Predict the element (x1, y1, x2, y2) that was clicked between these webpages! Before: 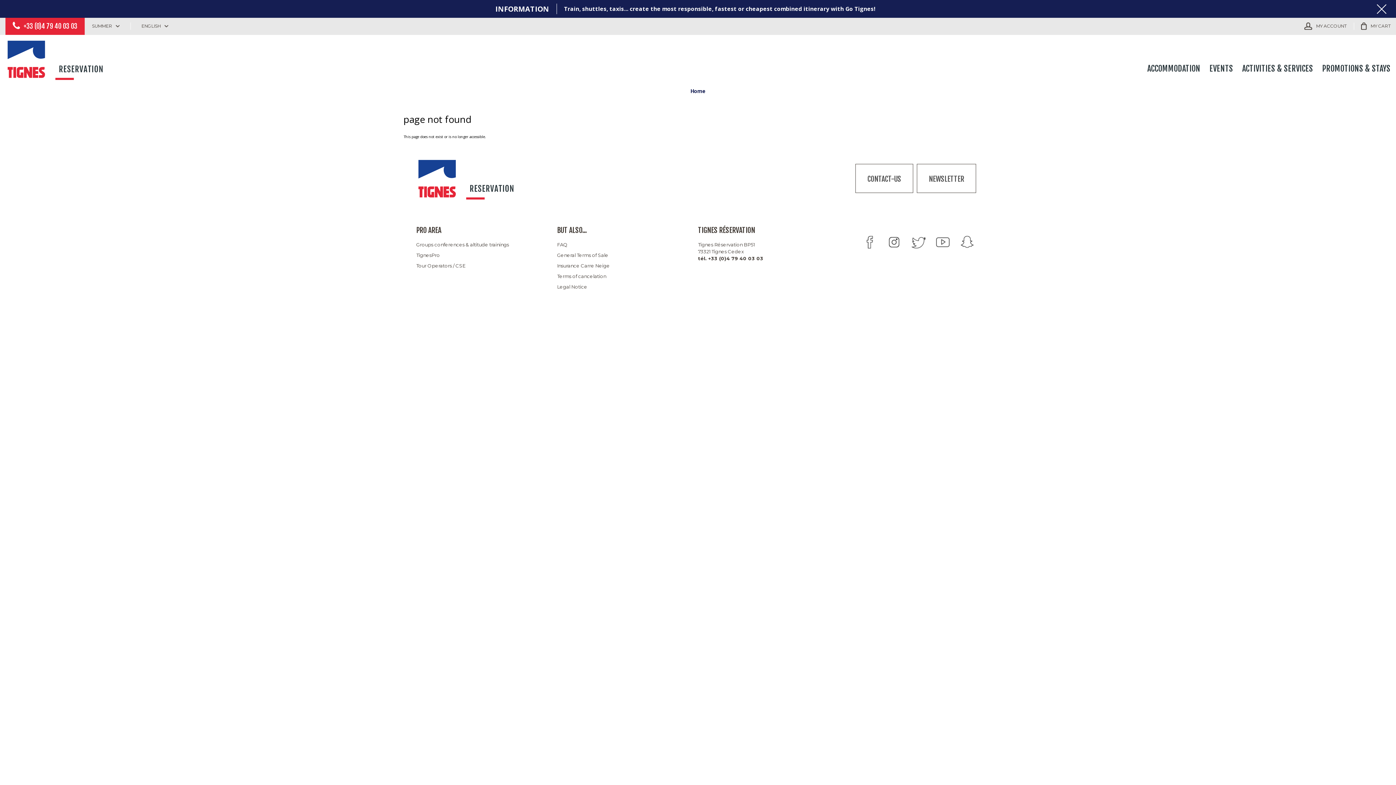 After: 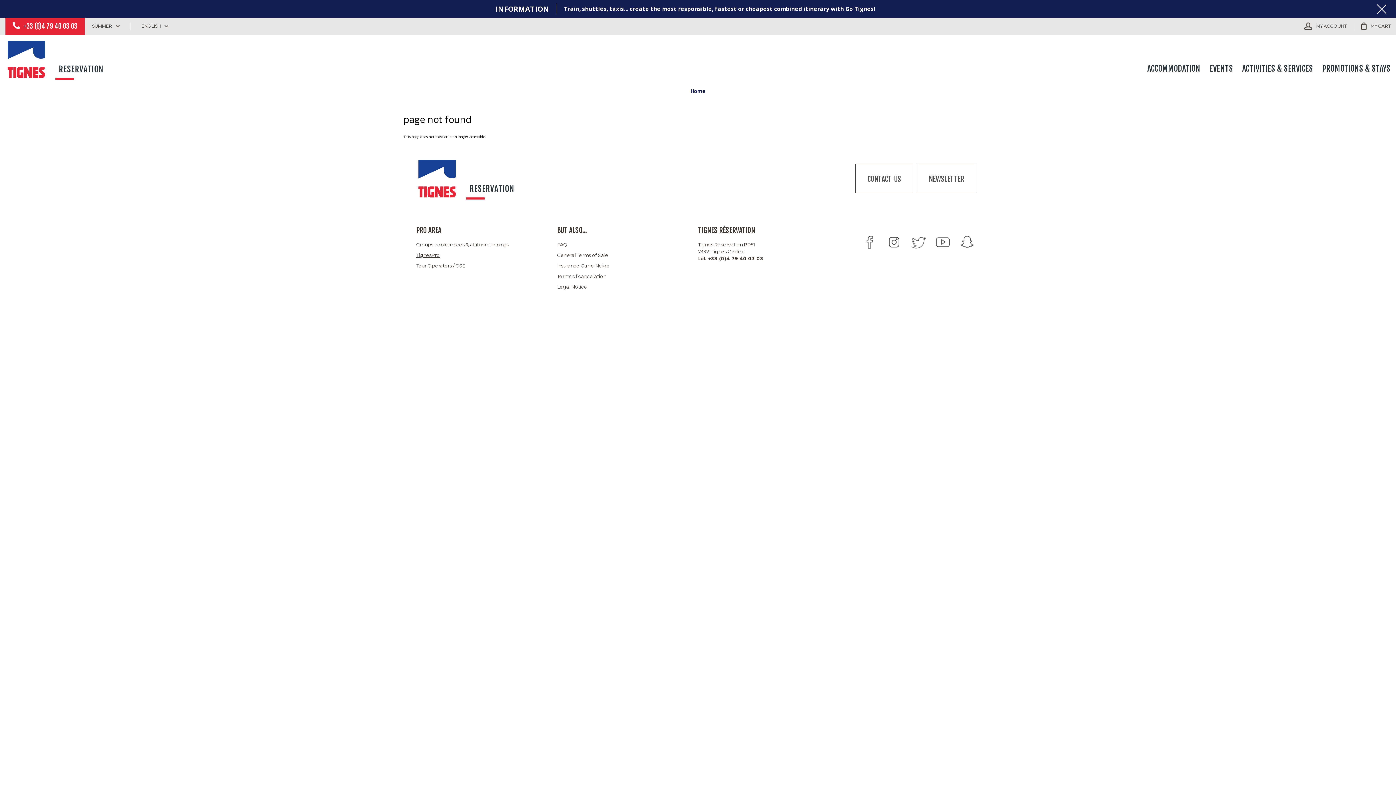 Action: label: TignesPro bbox: (416, 252, 440, 258)